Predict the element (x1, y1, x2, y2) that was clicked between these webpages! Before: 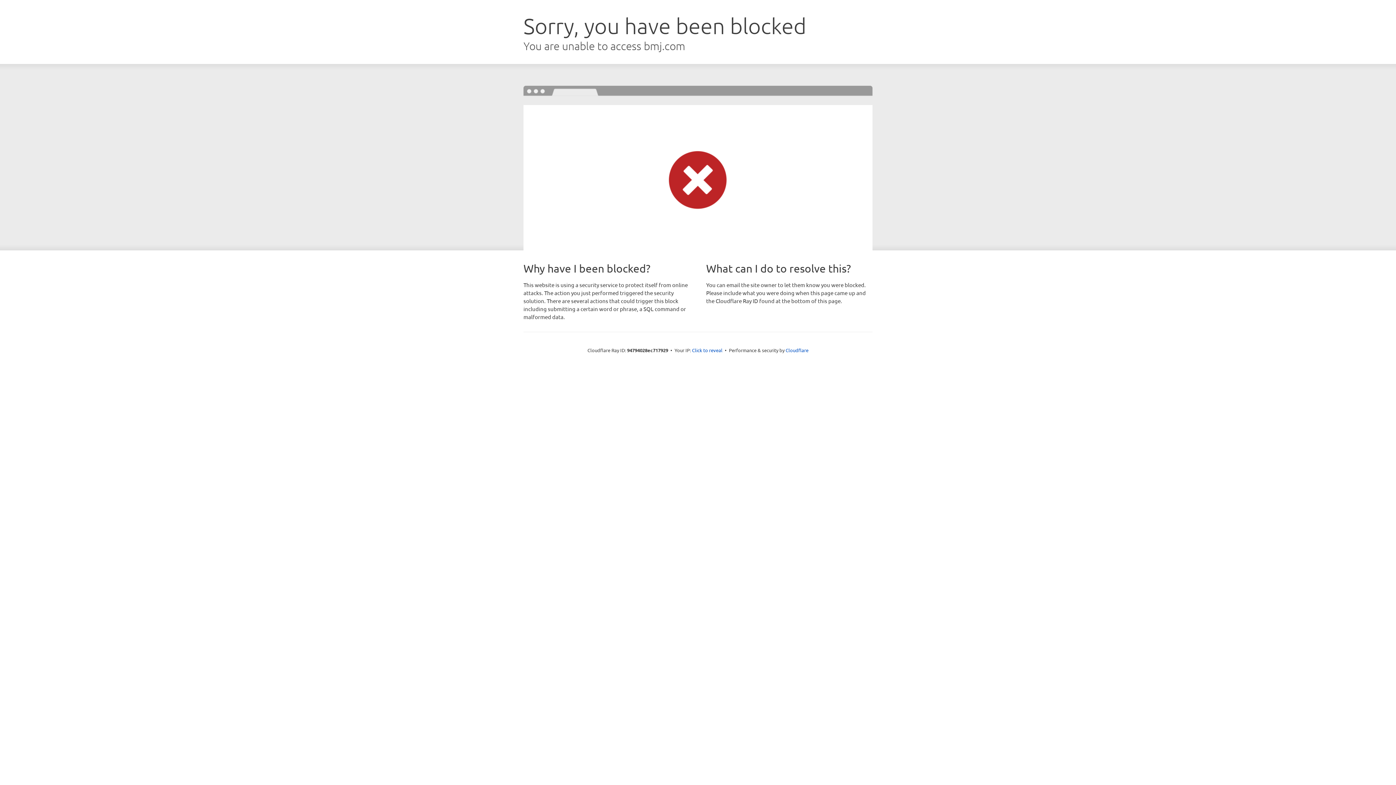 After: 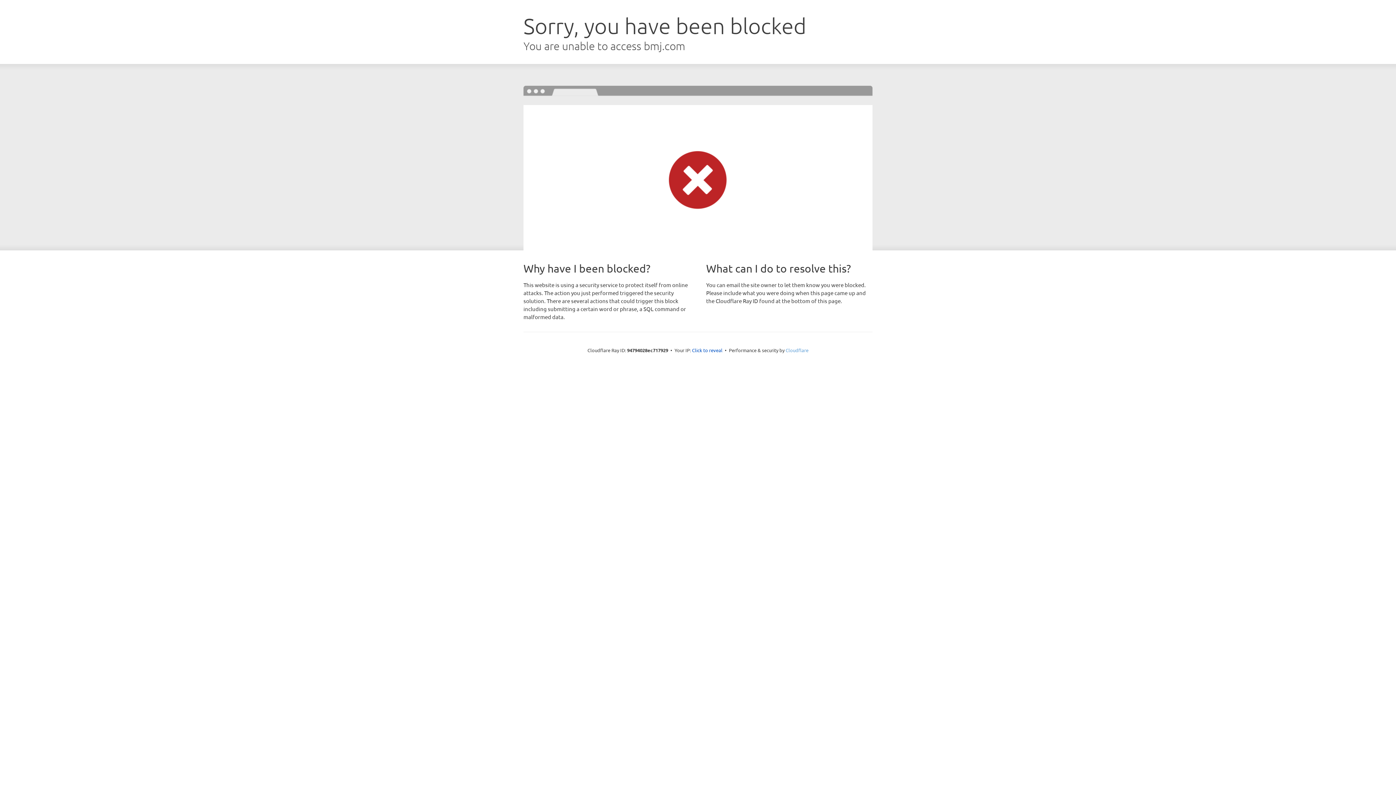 Action: bbox: (785, 347, 808, 353) label: Cloudflare